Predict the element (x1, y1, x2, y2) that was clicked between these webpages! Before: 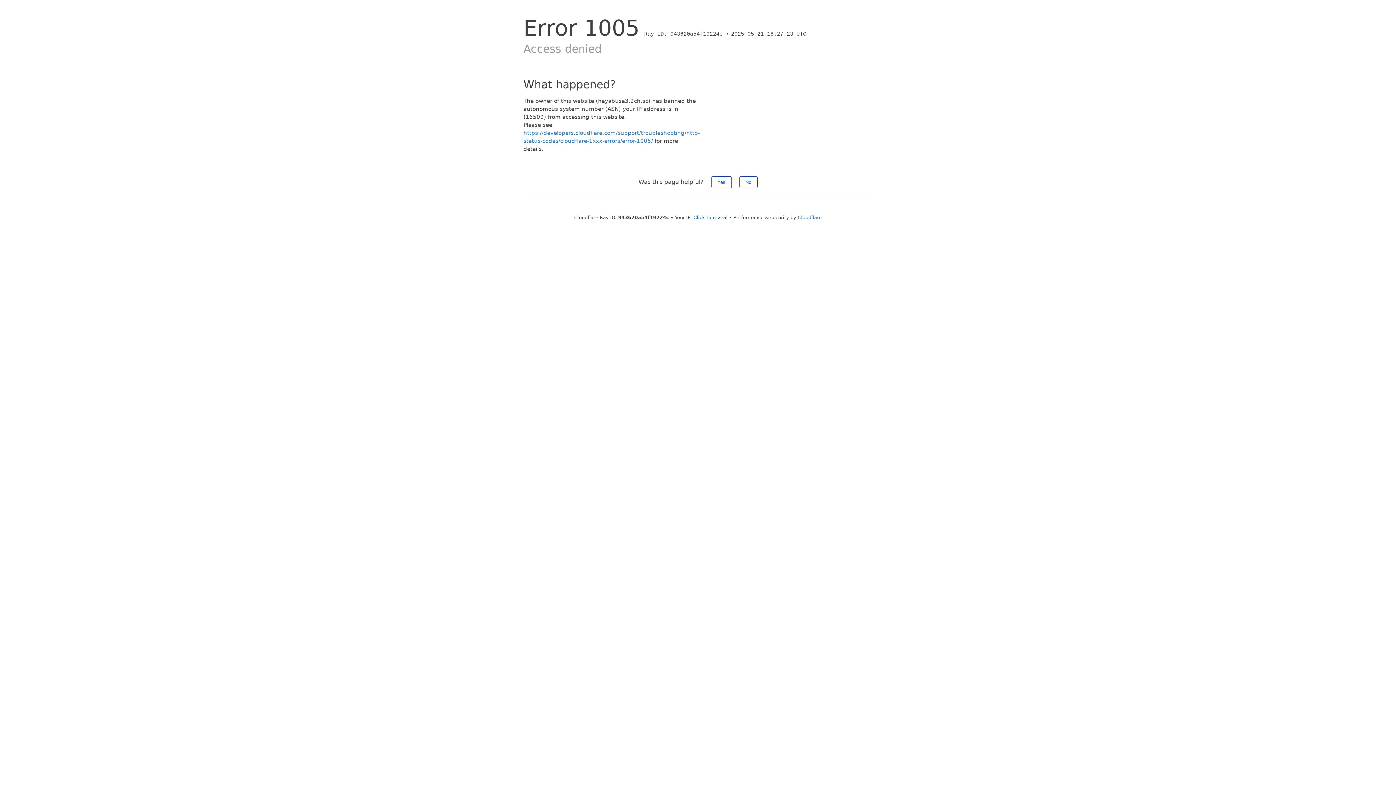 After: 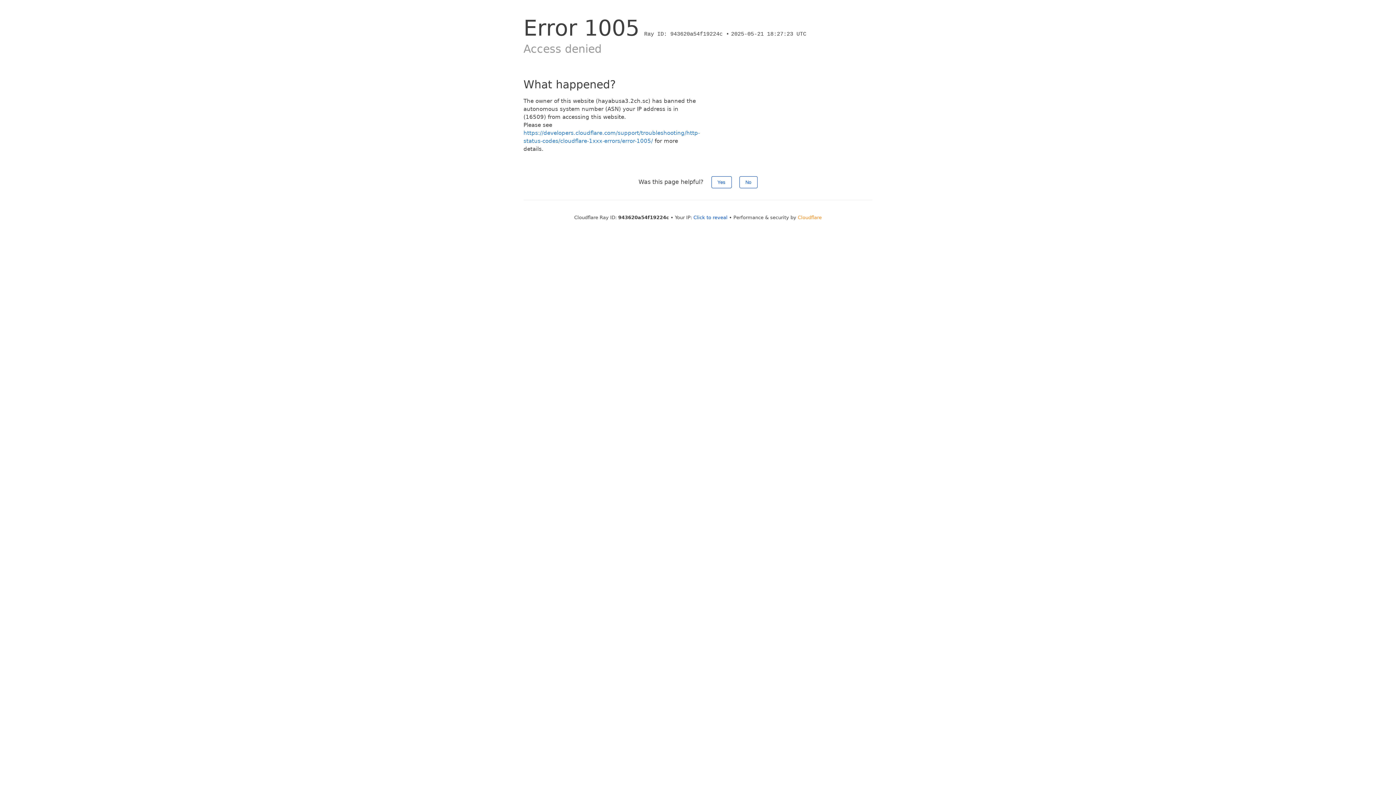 Action: bbox: (798, 214, 822, 220) label: Cloudflare